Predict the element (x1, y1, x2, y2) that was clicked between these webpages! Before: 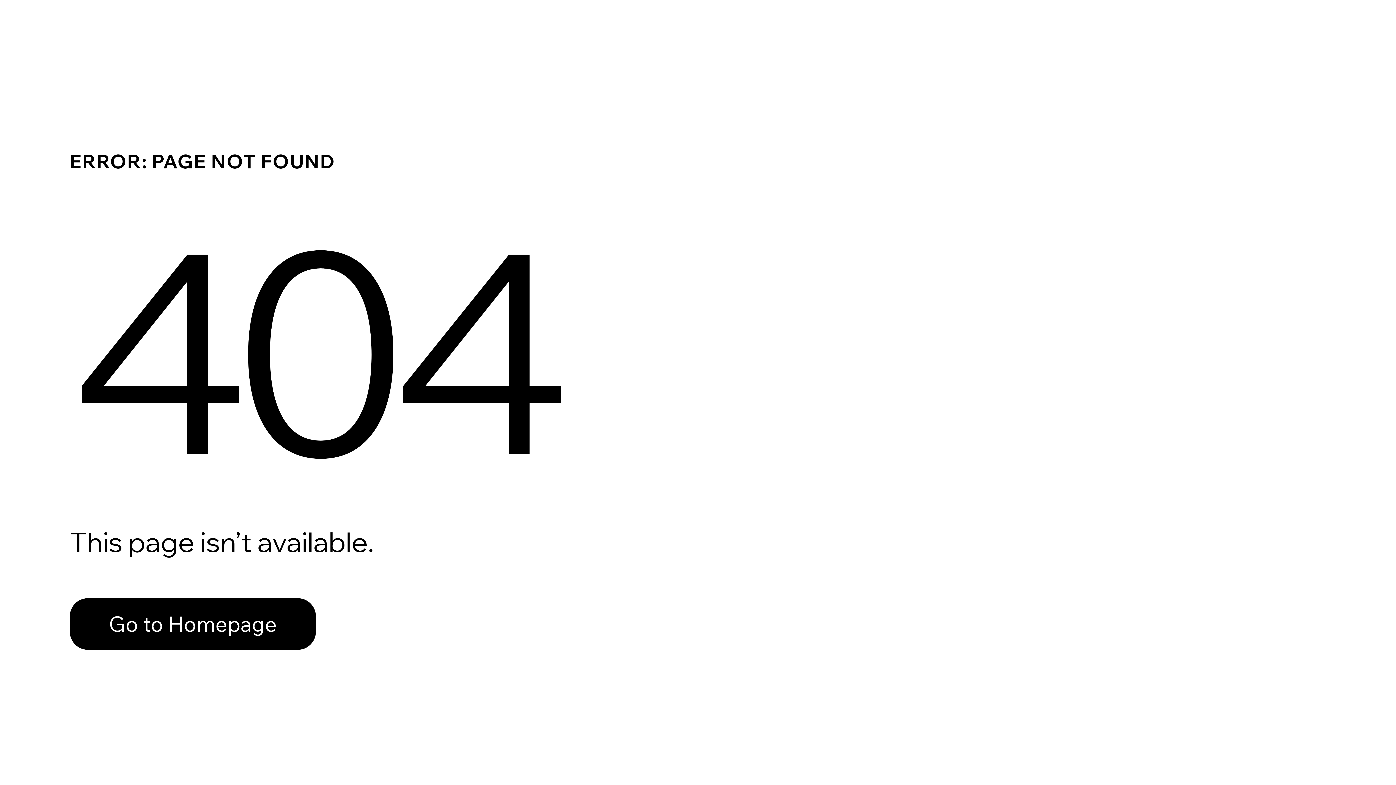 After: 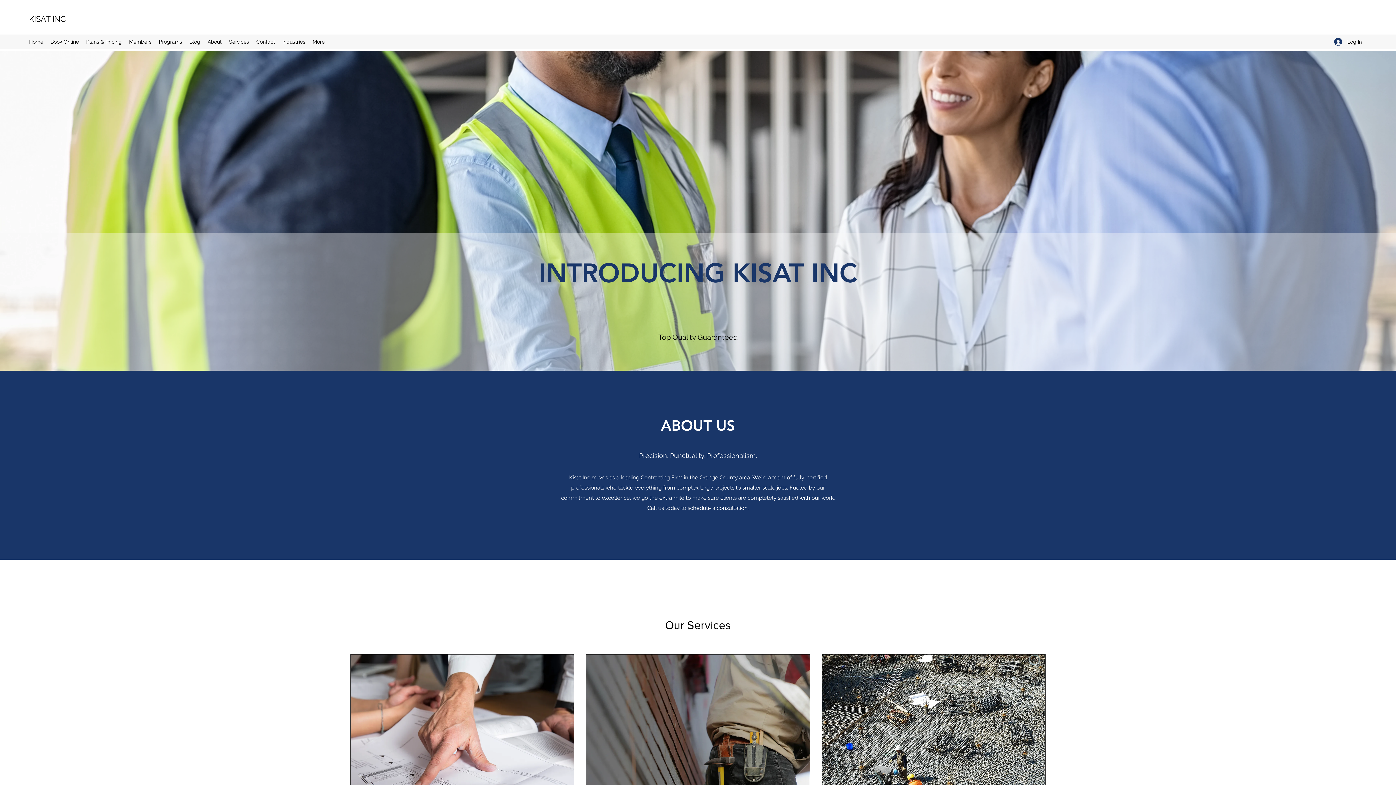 Action: label: Go to Homepage bbox: (69, 582, 768, 659)